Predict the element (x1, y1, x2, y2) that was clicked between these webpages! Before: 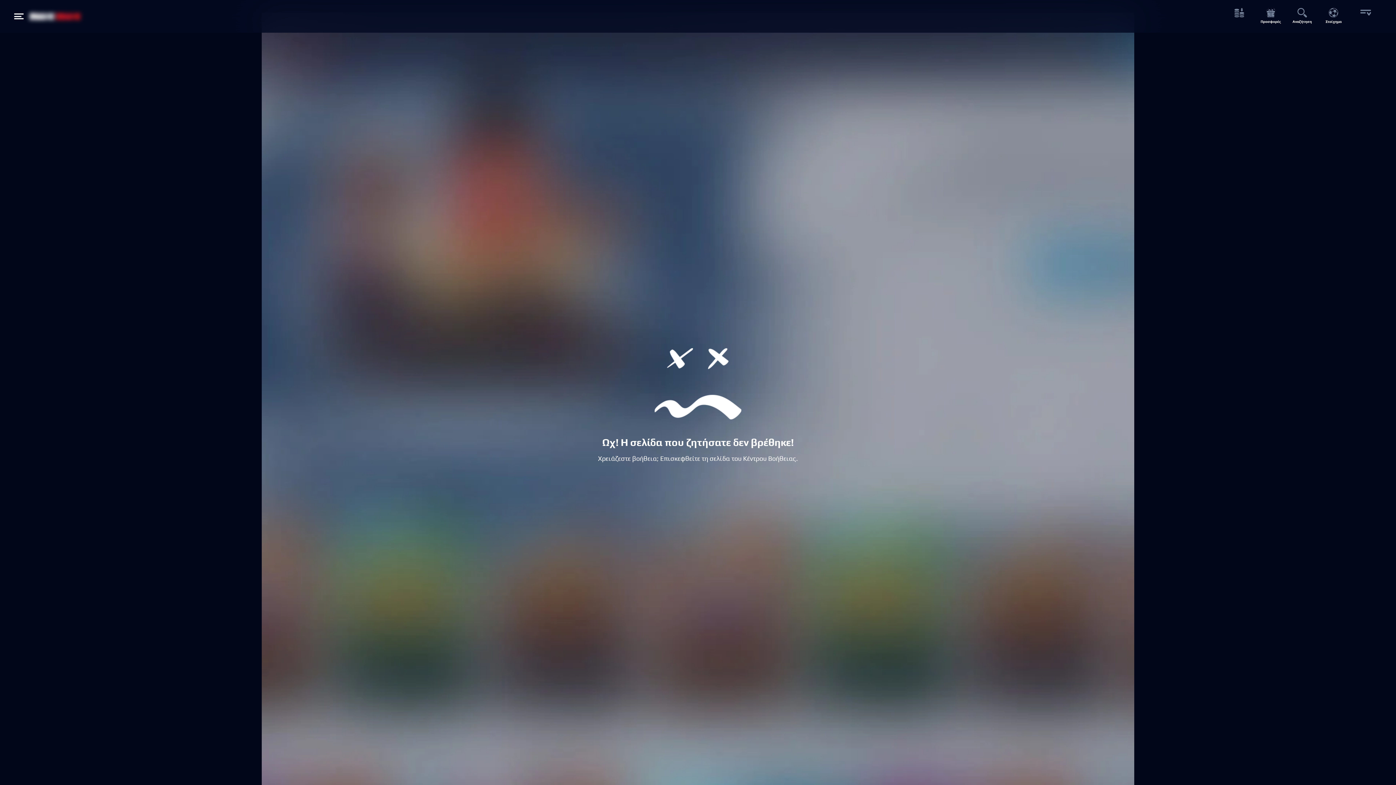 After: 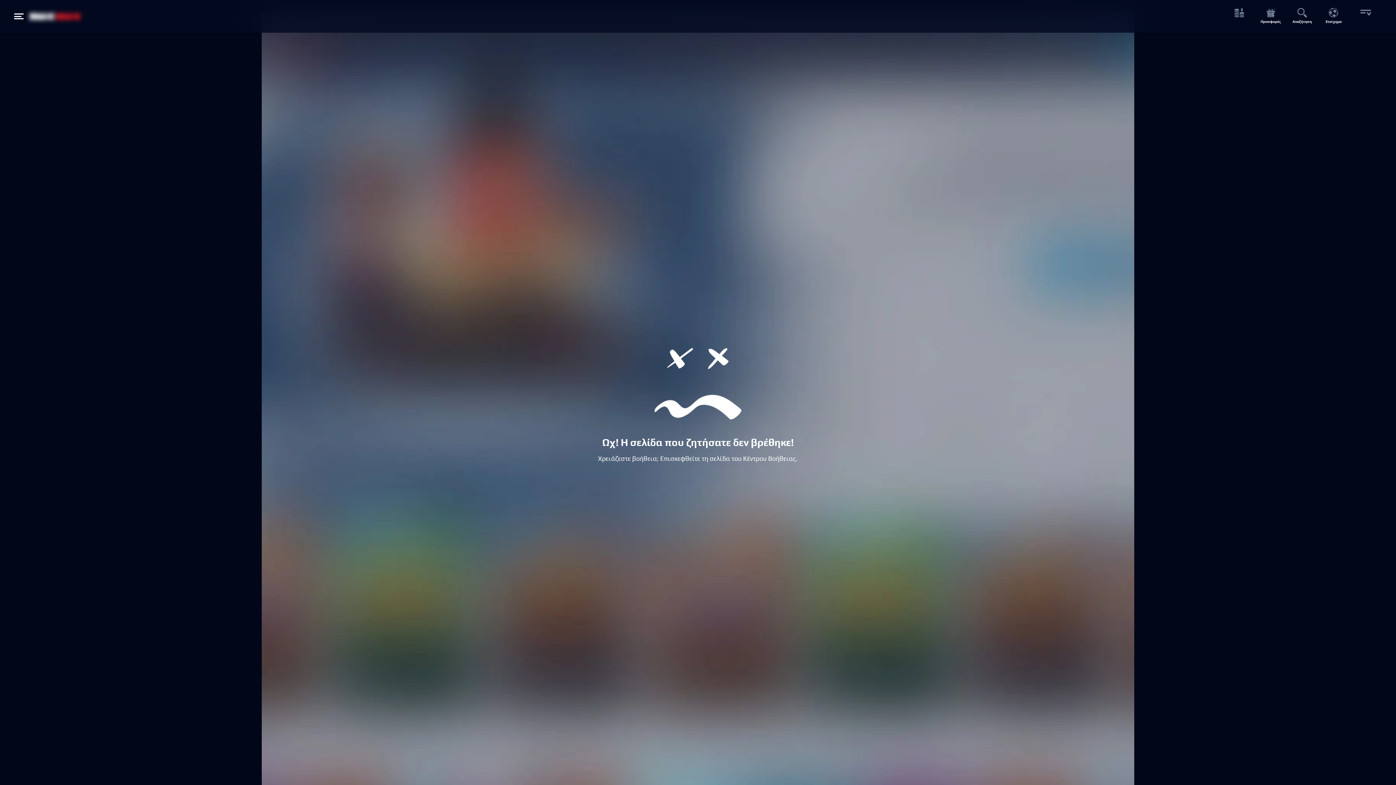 Action: label: More button bbox: (1352, 2, 1378, 30)